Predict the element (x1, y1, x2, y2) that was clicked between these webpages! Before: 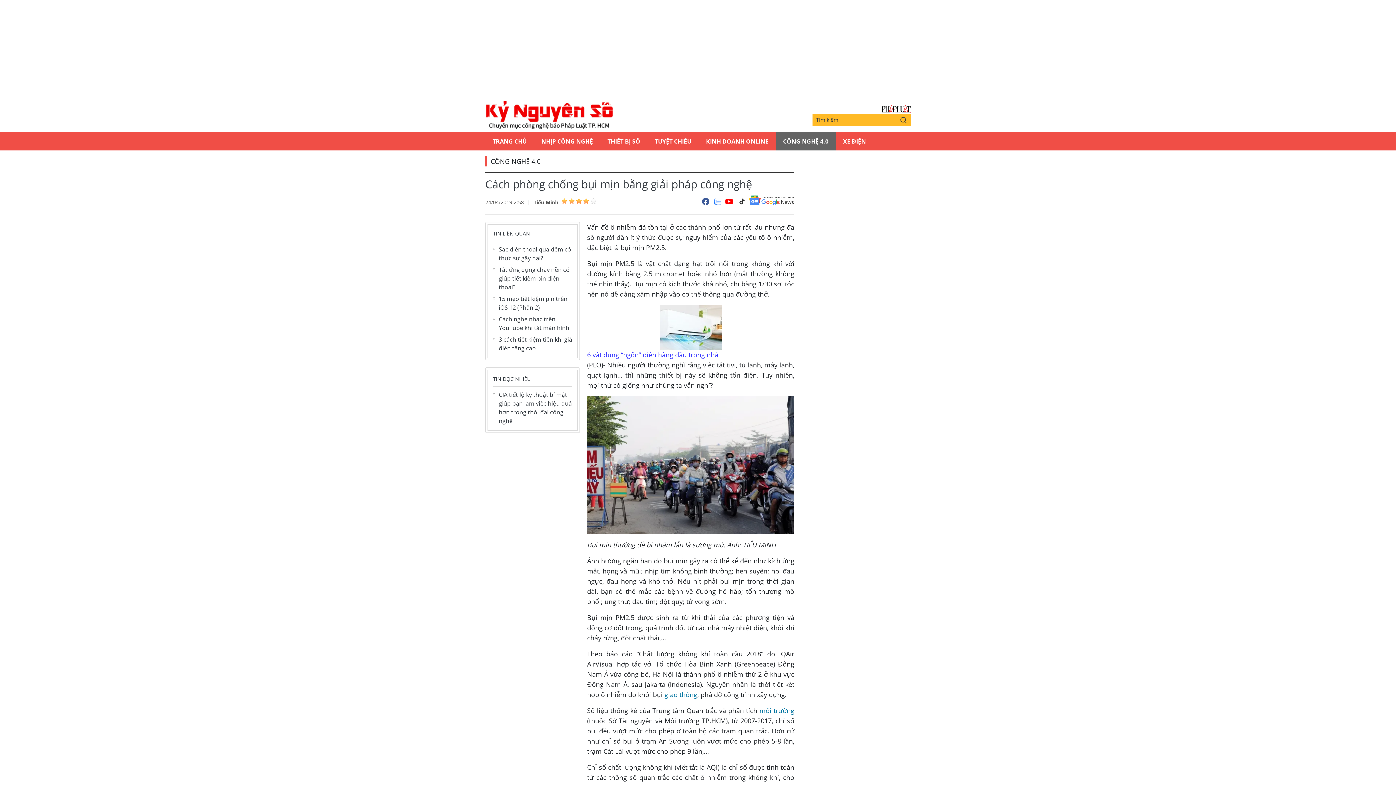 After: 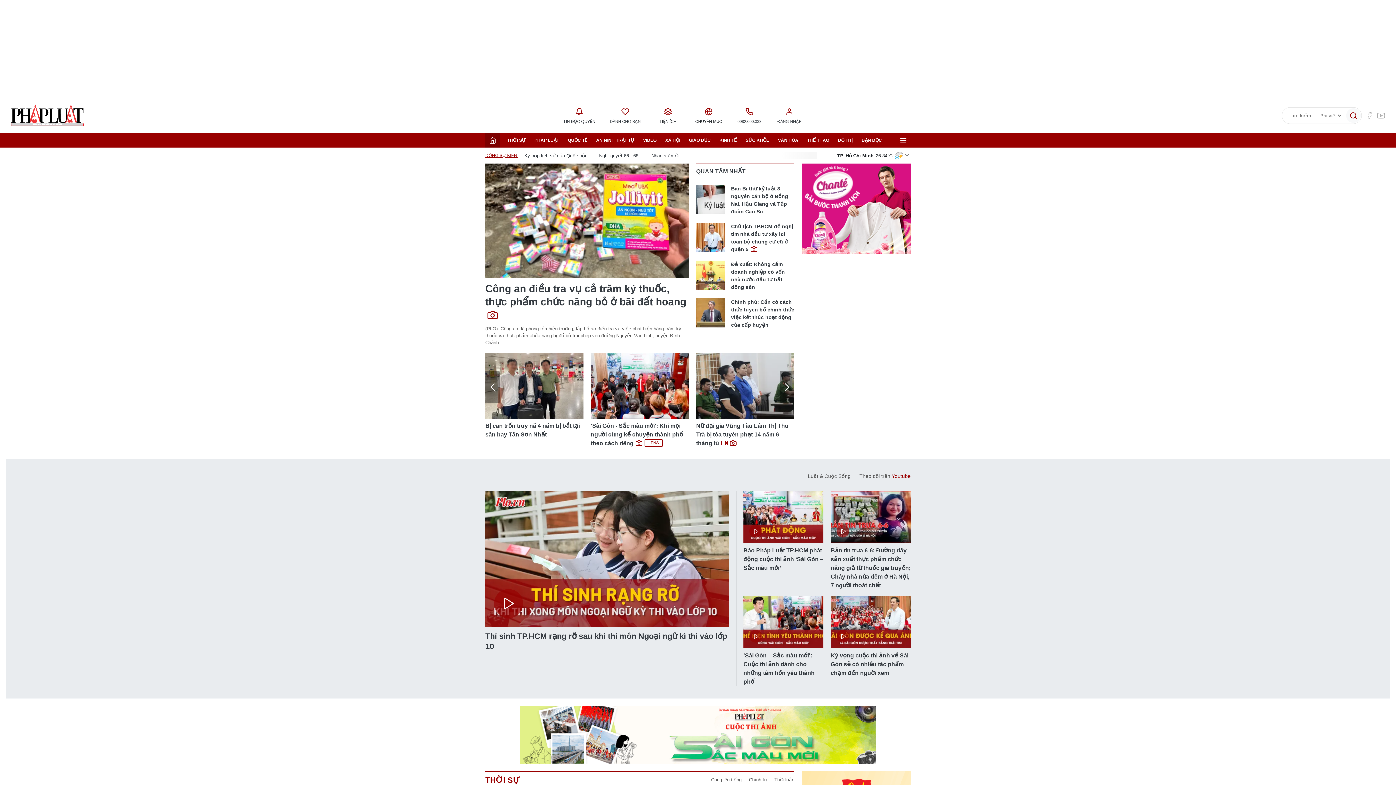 Action: label: TRANG CHỦ bbox: (485, 132, 534, 150)